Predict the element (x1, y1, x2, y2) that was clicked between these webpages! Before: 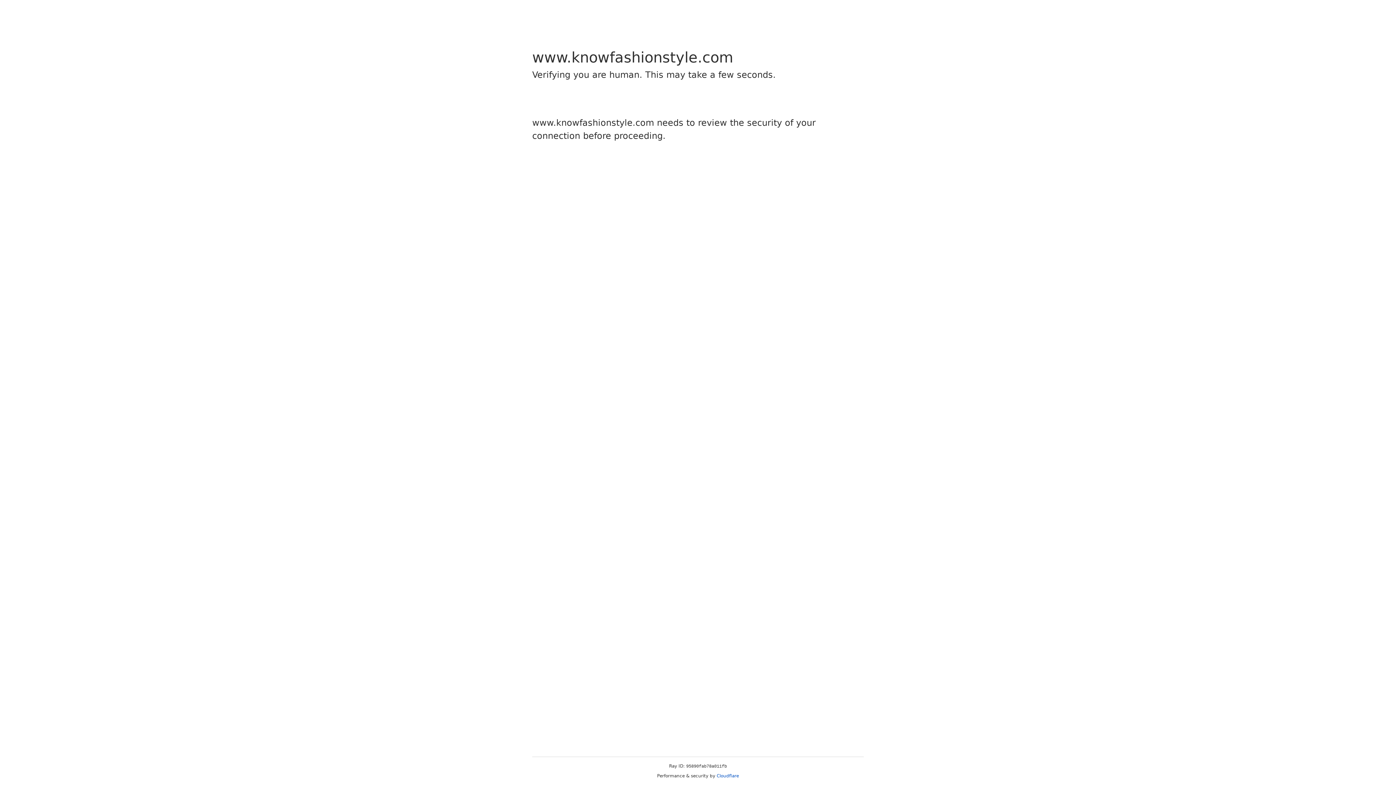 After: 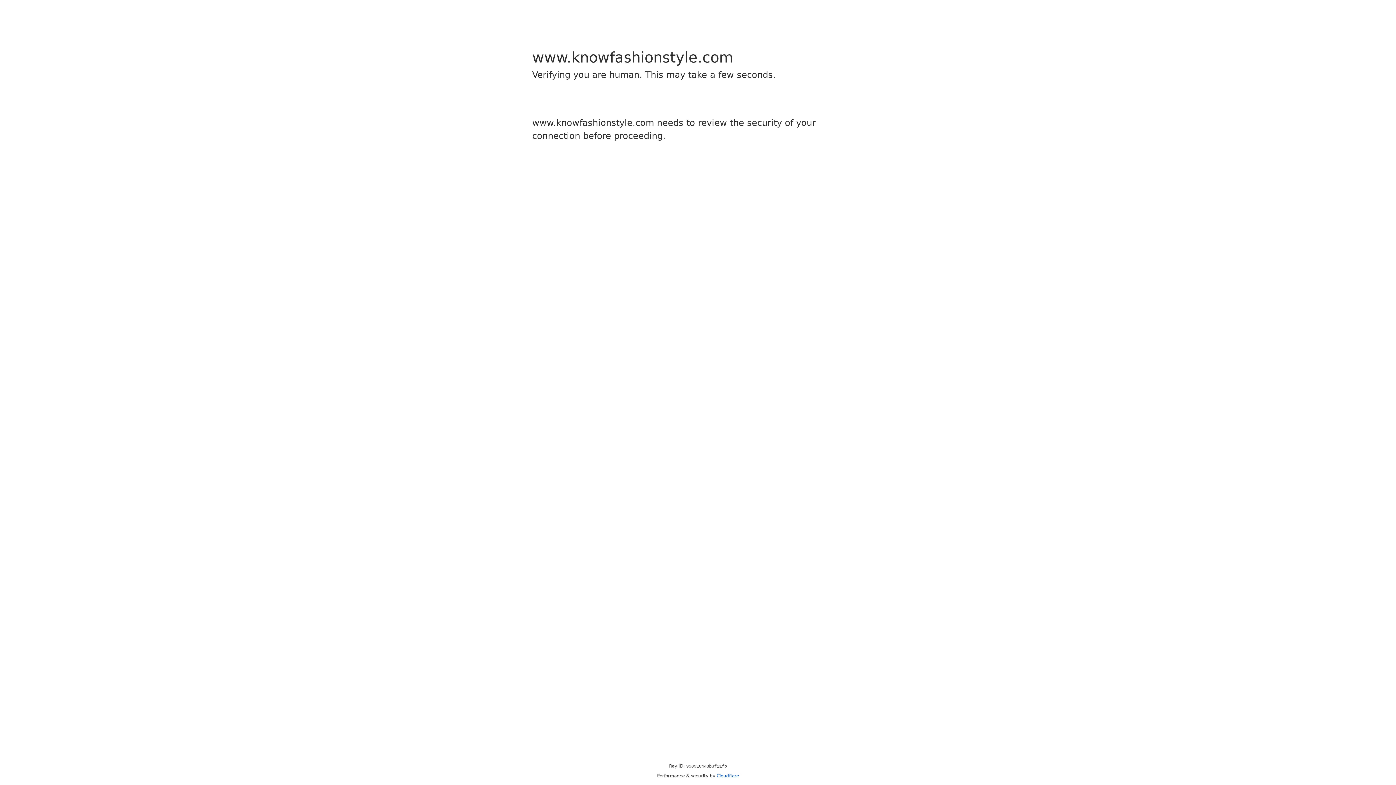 Action: label: Cloudflare bbox: (716, 773, 739, 778)